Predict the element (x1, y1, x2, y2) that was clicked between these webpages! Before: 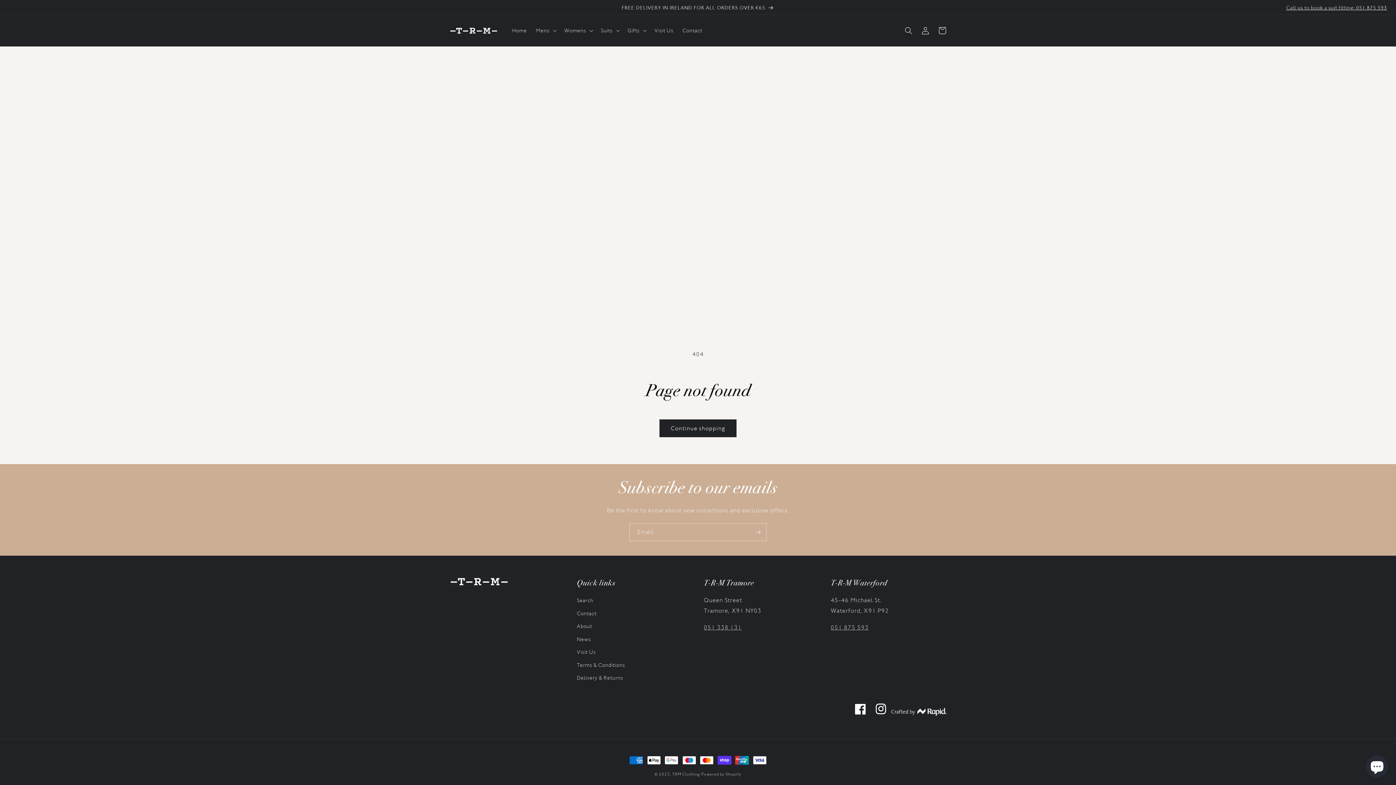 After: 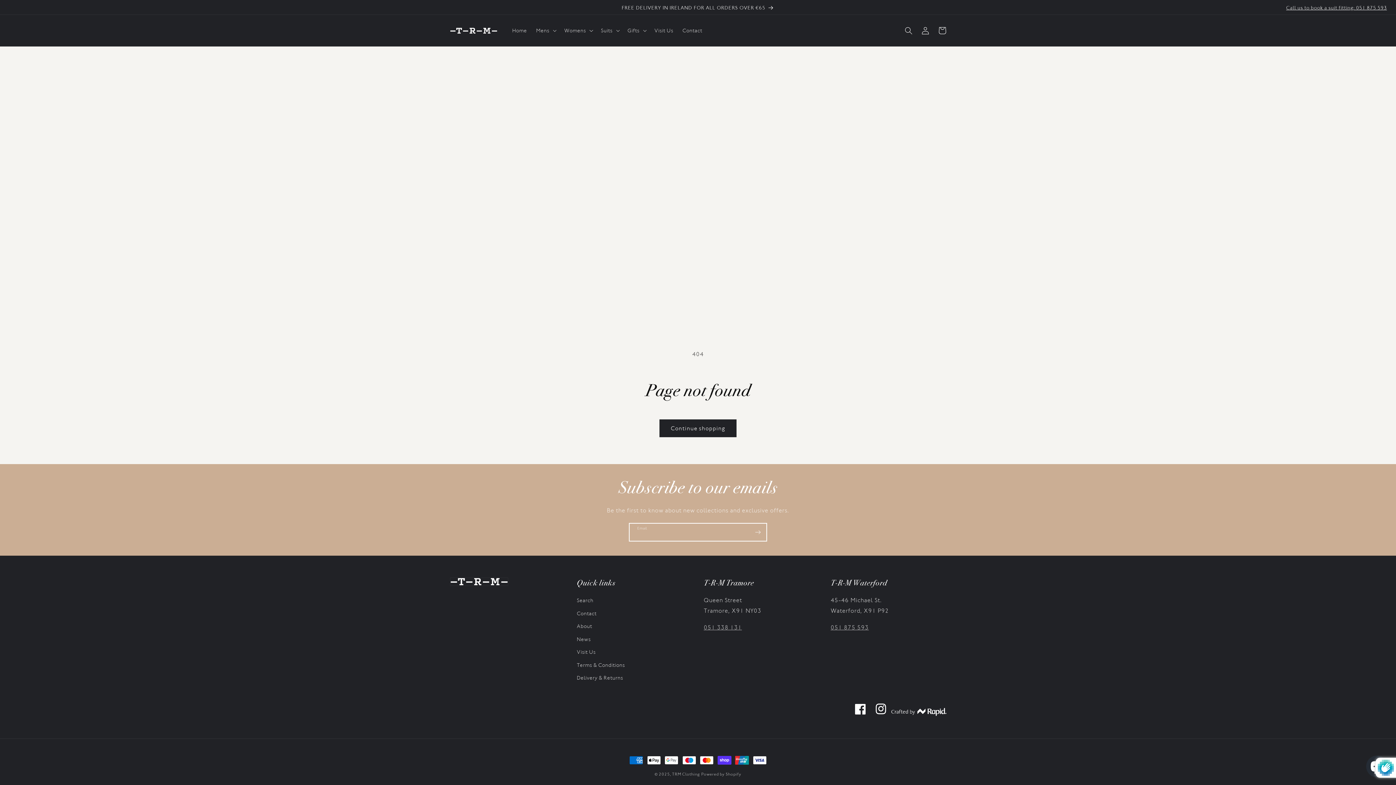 Action: bbox: (749, 523, 766, 541) label: Subscribe